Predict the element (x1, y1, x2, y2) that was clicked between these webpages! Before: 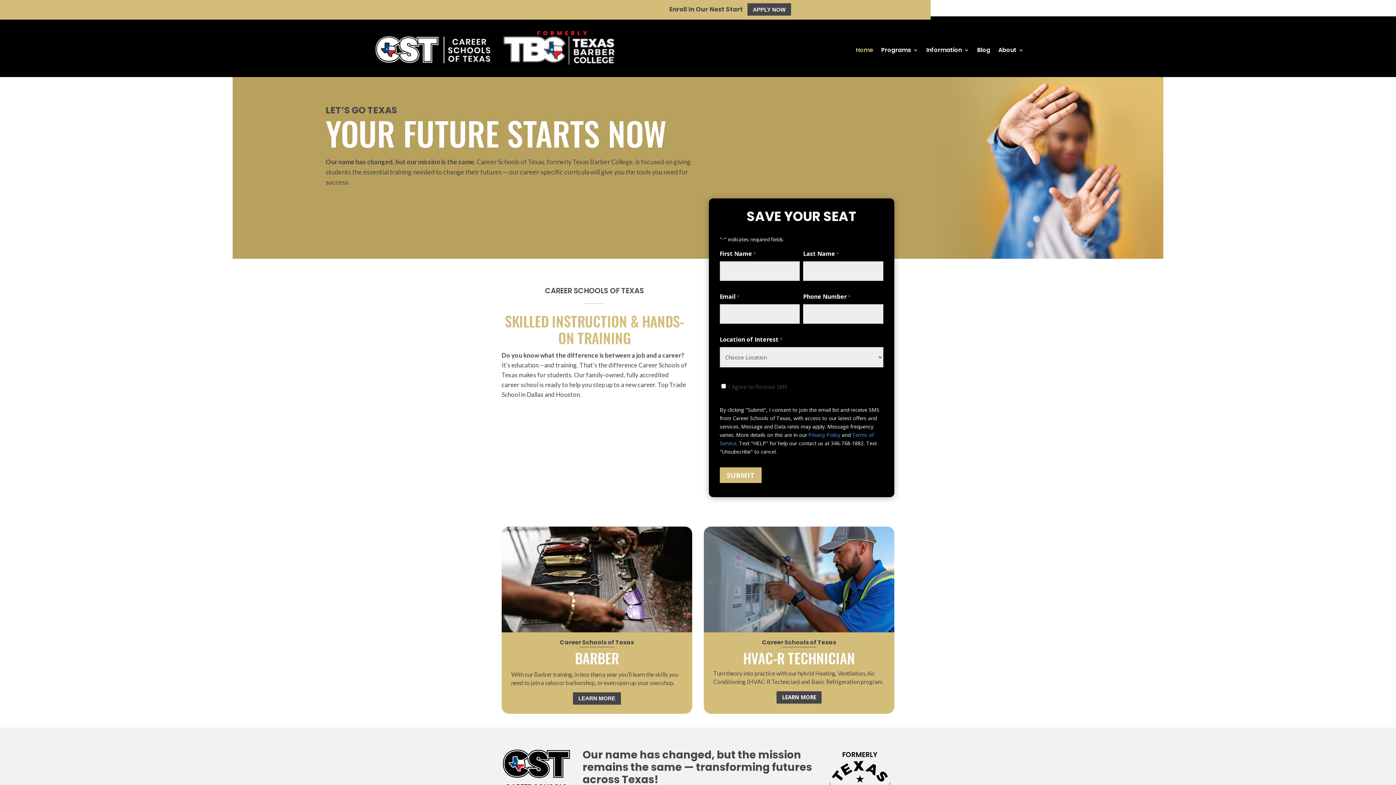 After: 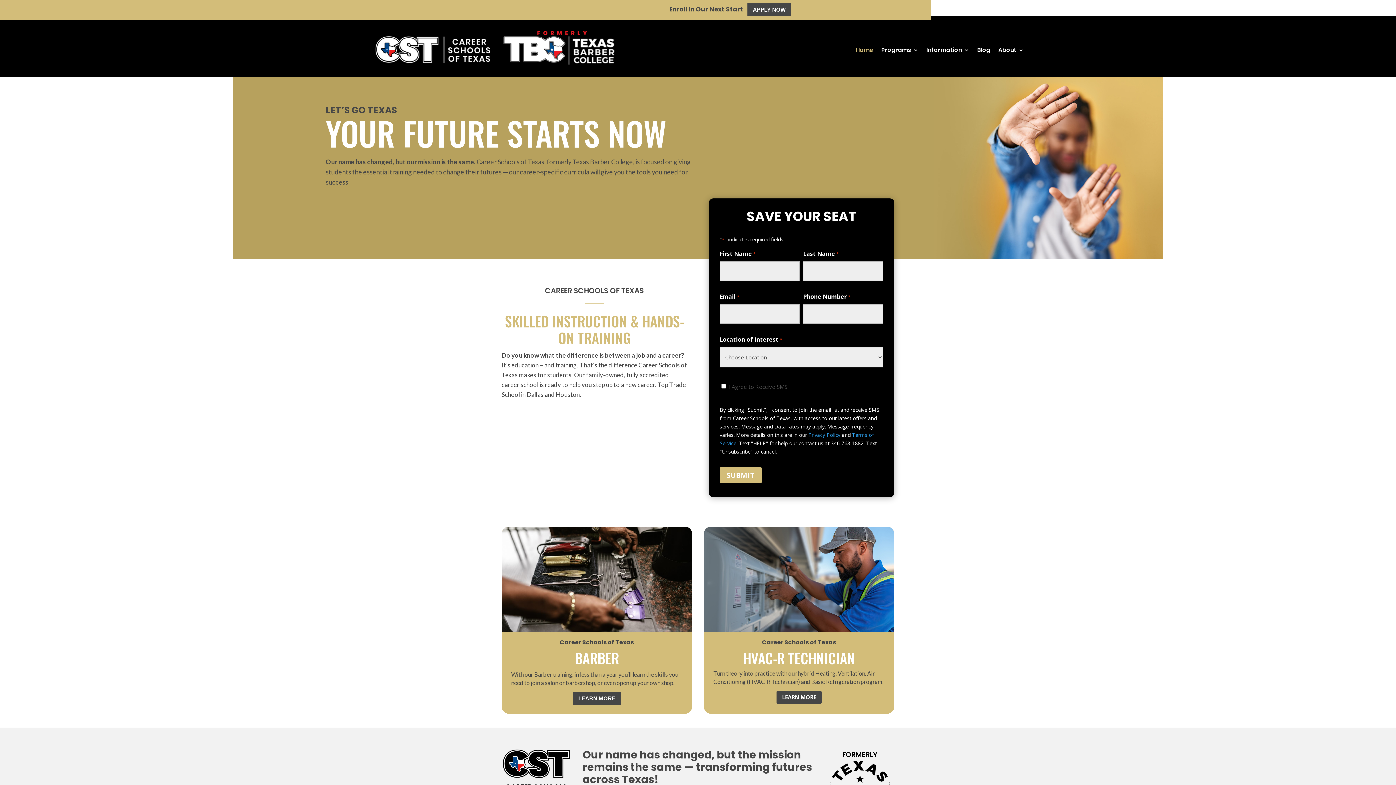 Action: bbox: (372, 65, 621, 72)